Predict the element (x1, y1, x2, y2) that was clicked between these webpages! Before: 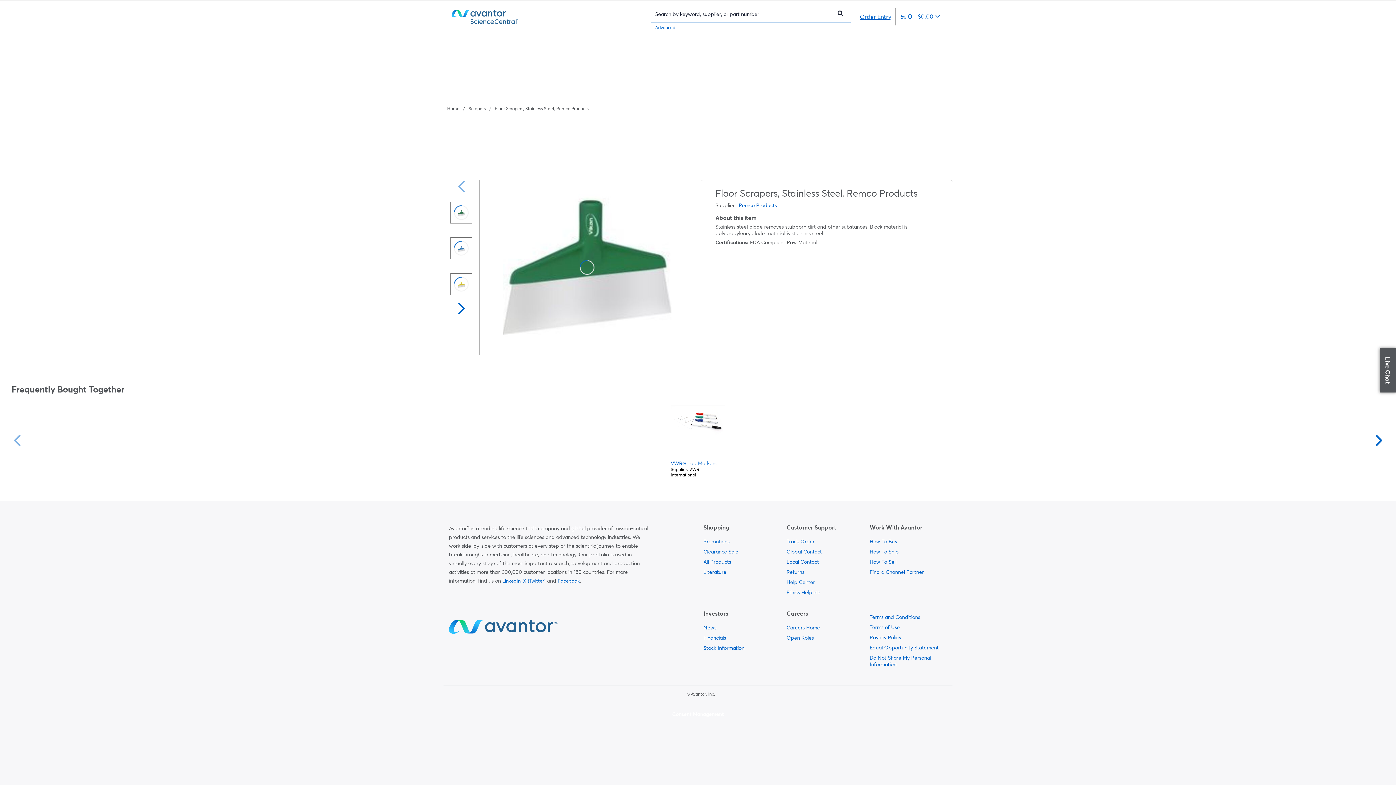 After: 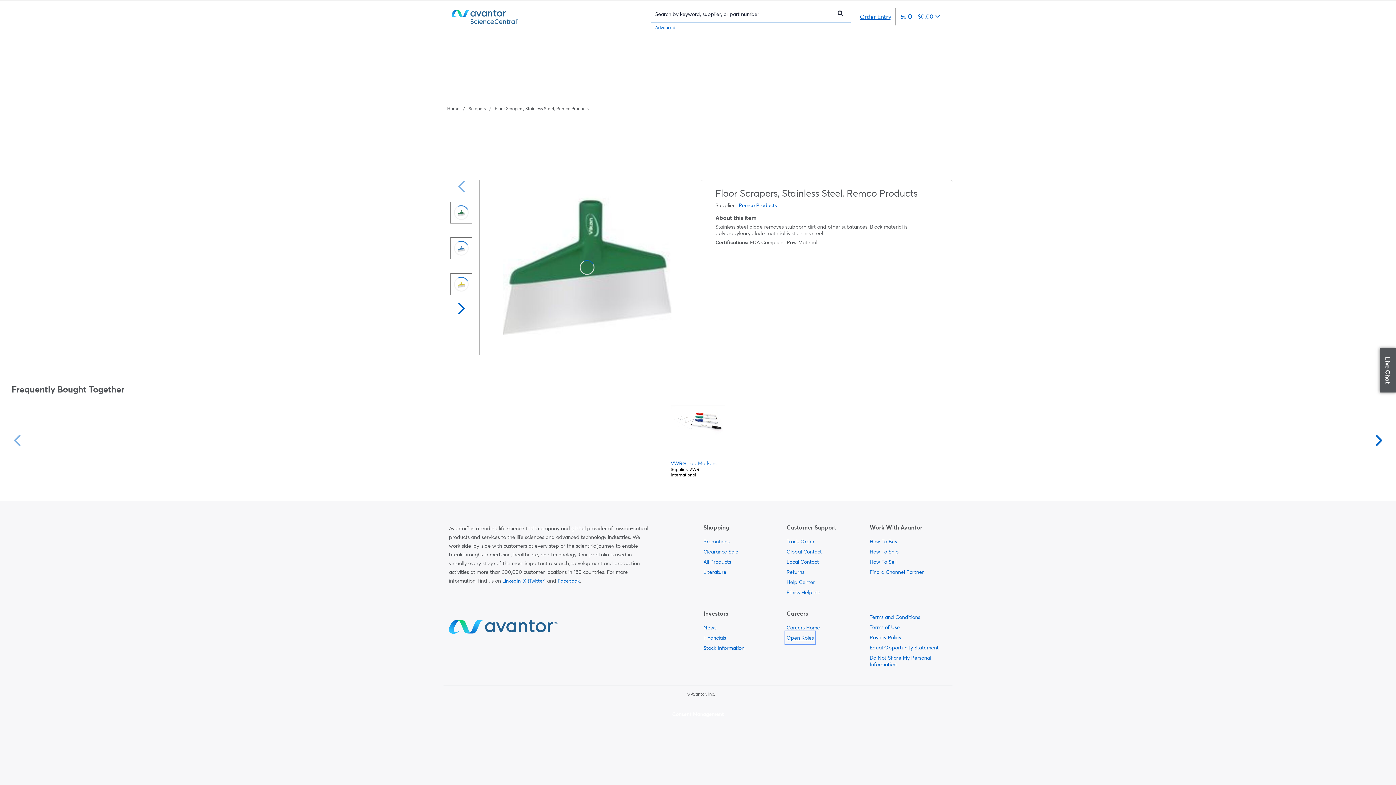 Action: bbox: (786, 633, 814, 643) label:  